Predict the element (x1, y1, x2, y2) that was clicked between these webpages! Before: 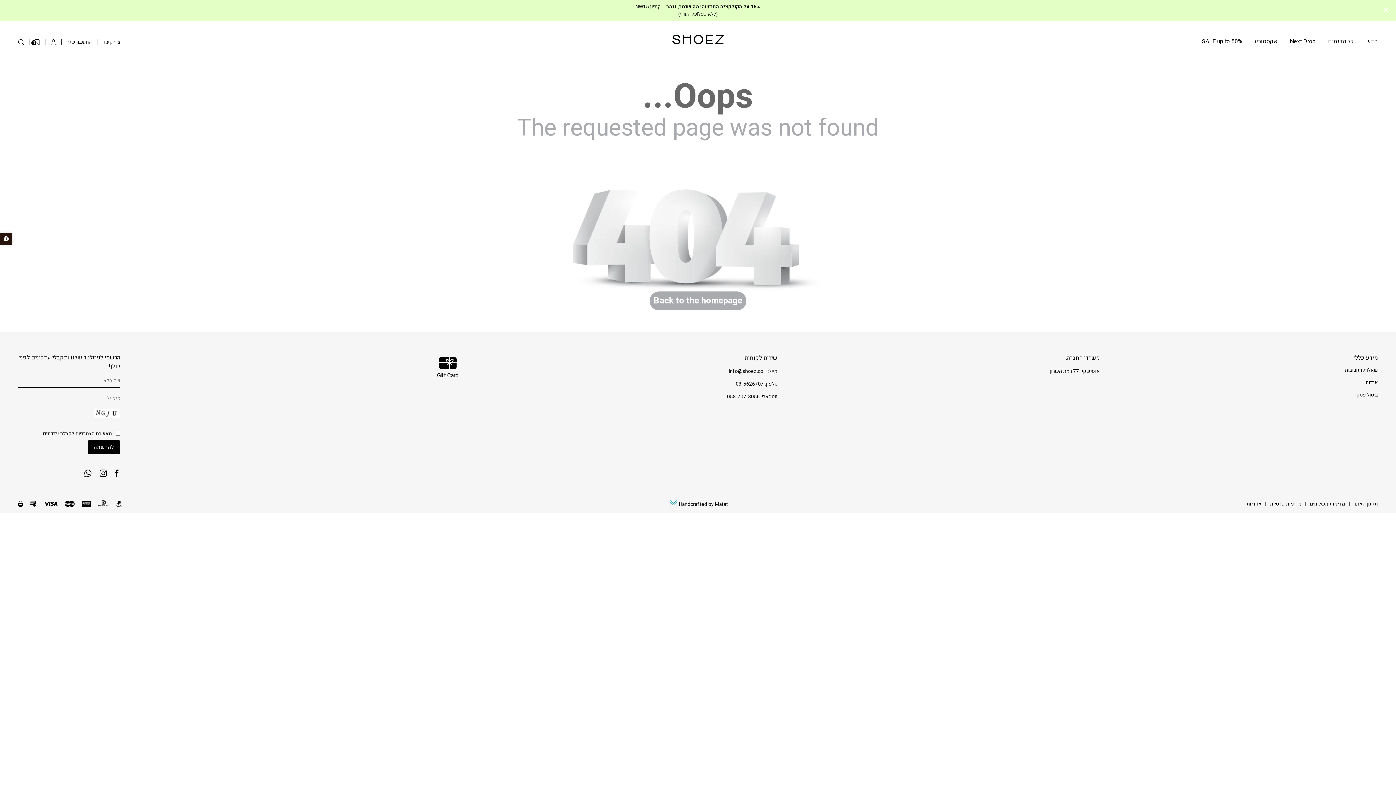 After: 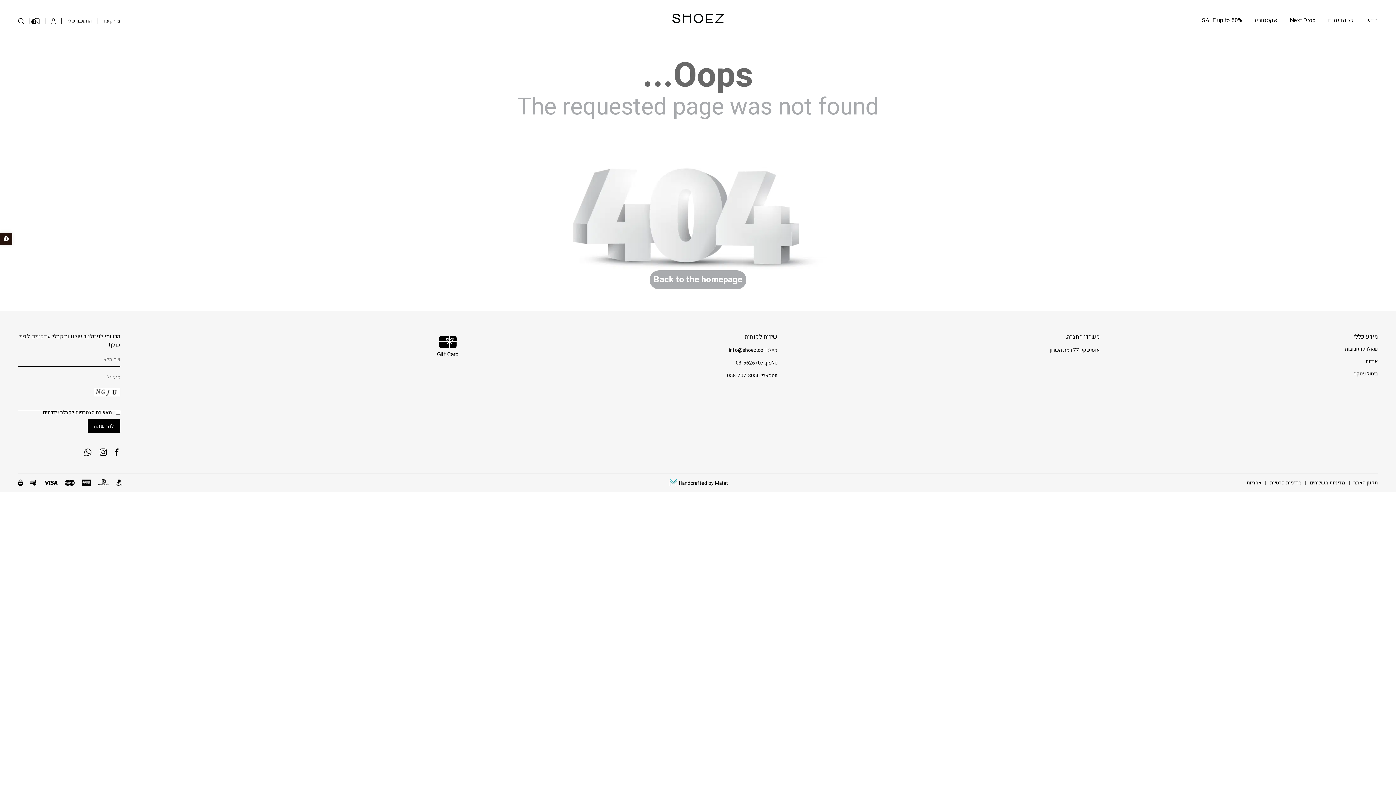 Action: label: Close bbox: (1383, 7, 1388, 13)